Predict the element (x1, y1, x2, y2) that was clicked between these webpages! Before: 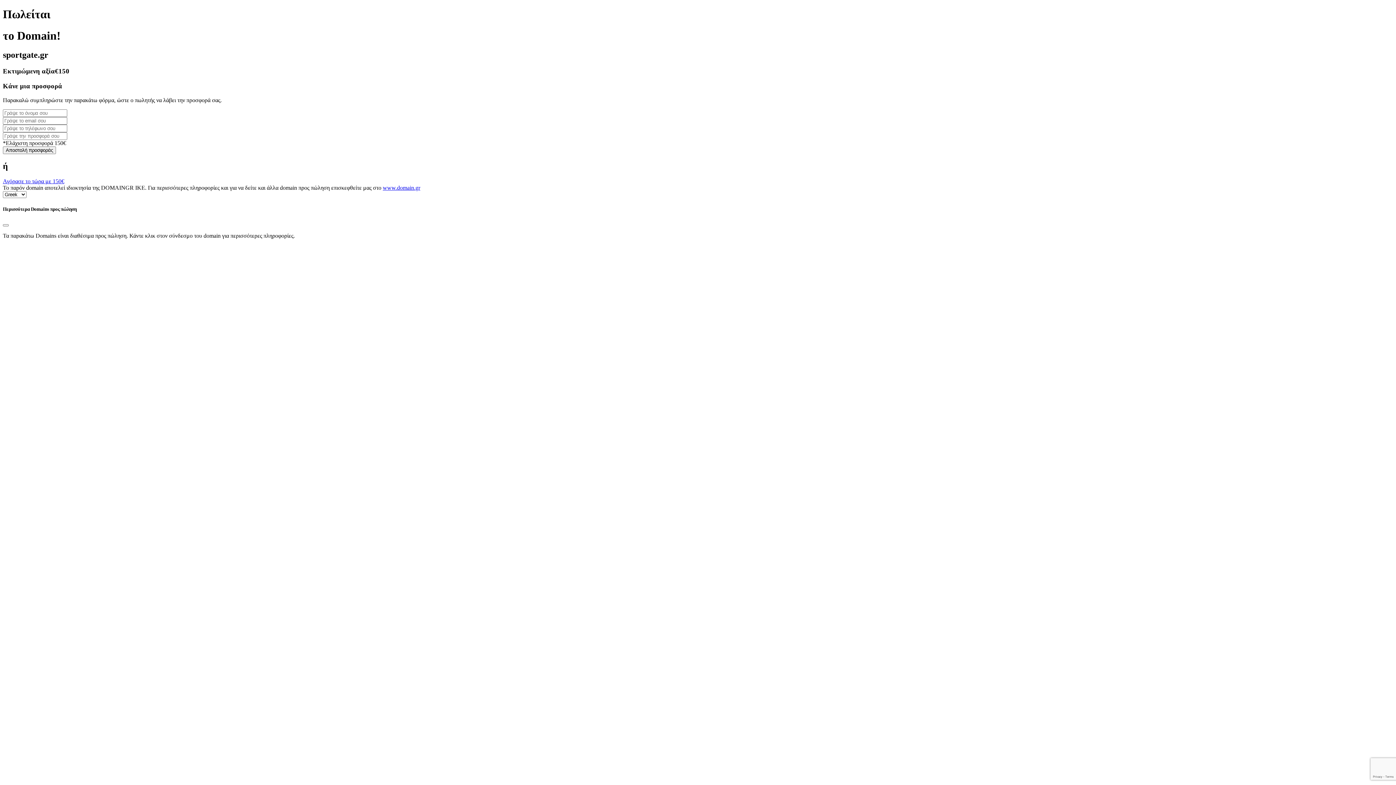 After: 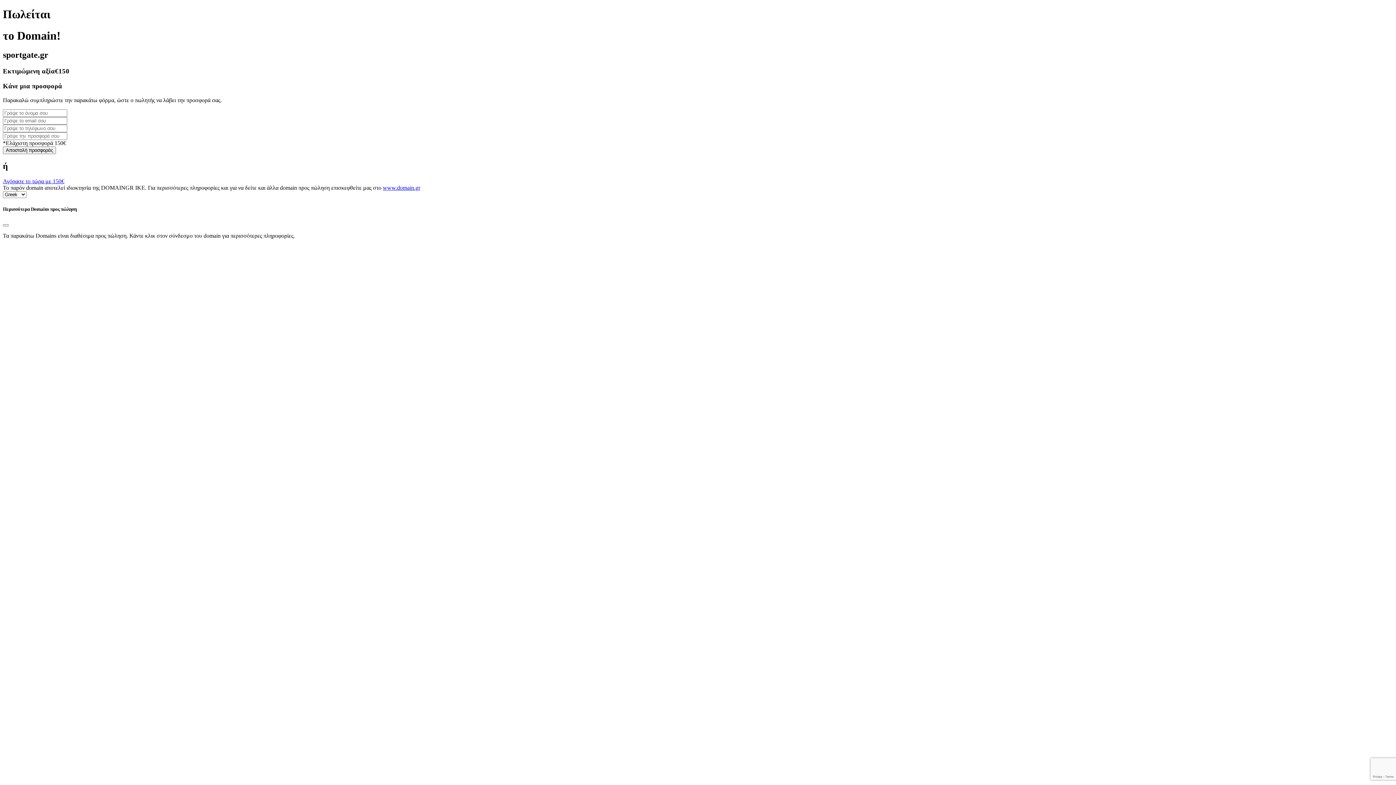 Action: bbox: (382, 184, 420, 191) label: www.domain.gr